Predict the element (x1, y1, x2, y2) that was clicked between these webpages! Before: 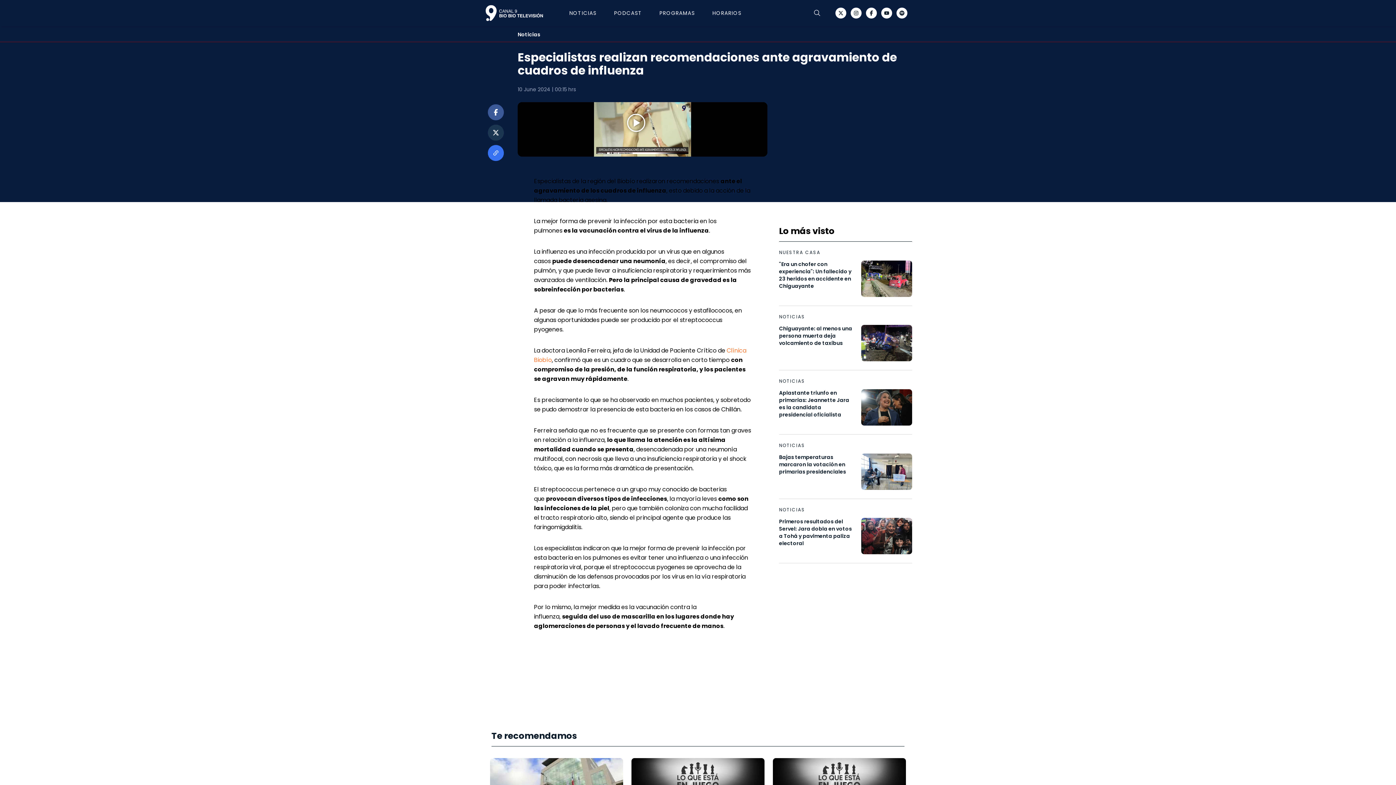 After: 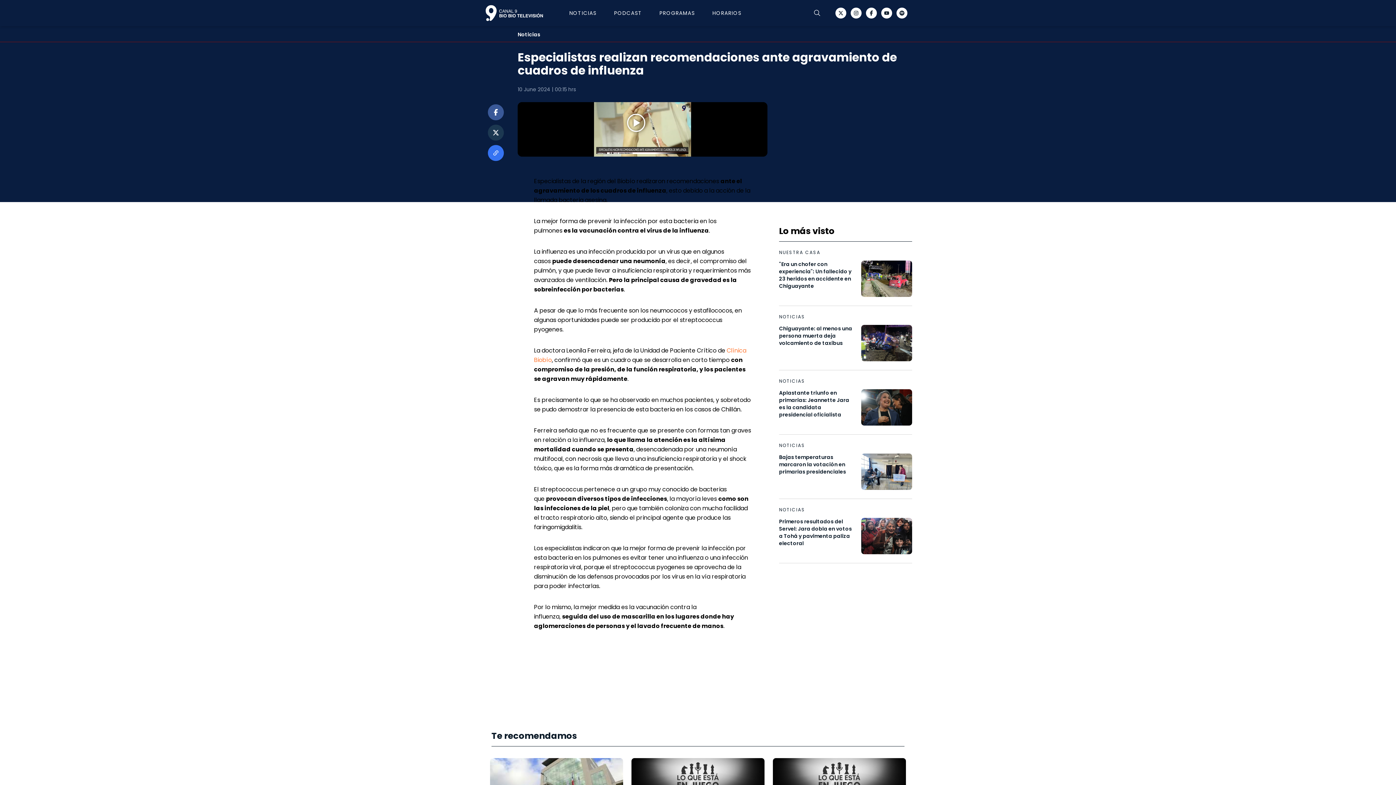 Action: bbox: (896, 7, 907, 18)